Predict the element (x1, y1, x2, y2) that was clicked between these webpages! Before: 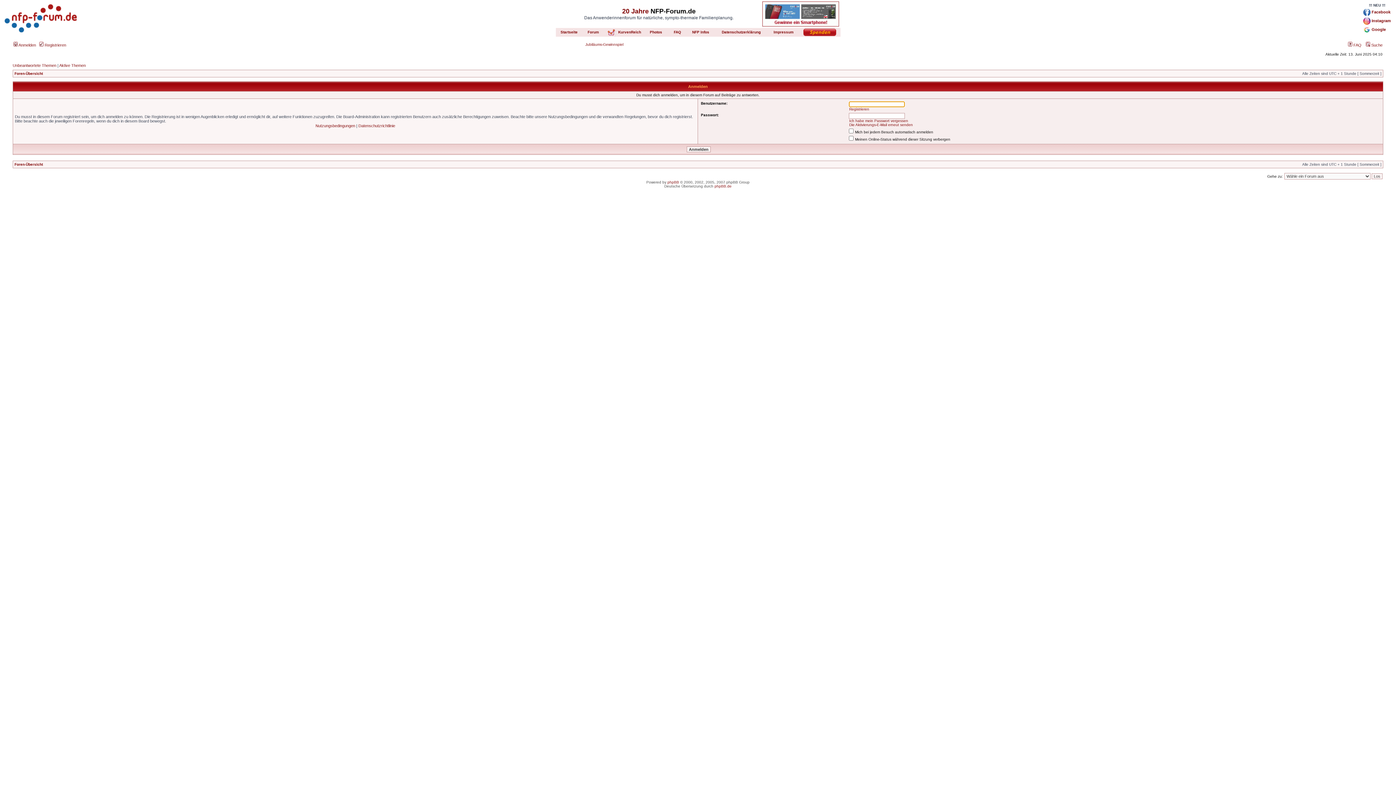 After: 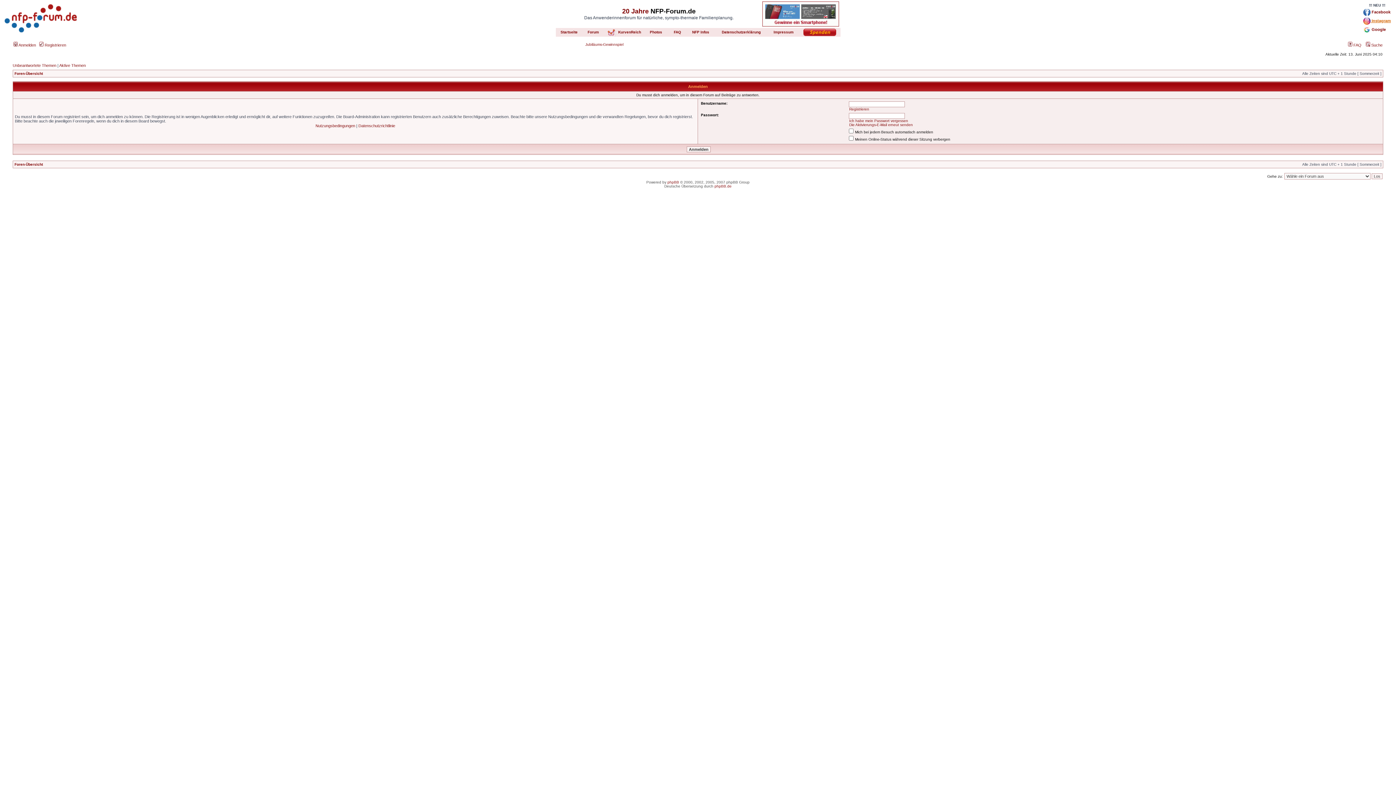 Action: bbox: (1363, 18, 1391, 22) label:  Instagram